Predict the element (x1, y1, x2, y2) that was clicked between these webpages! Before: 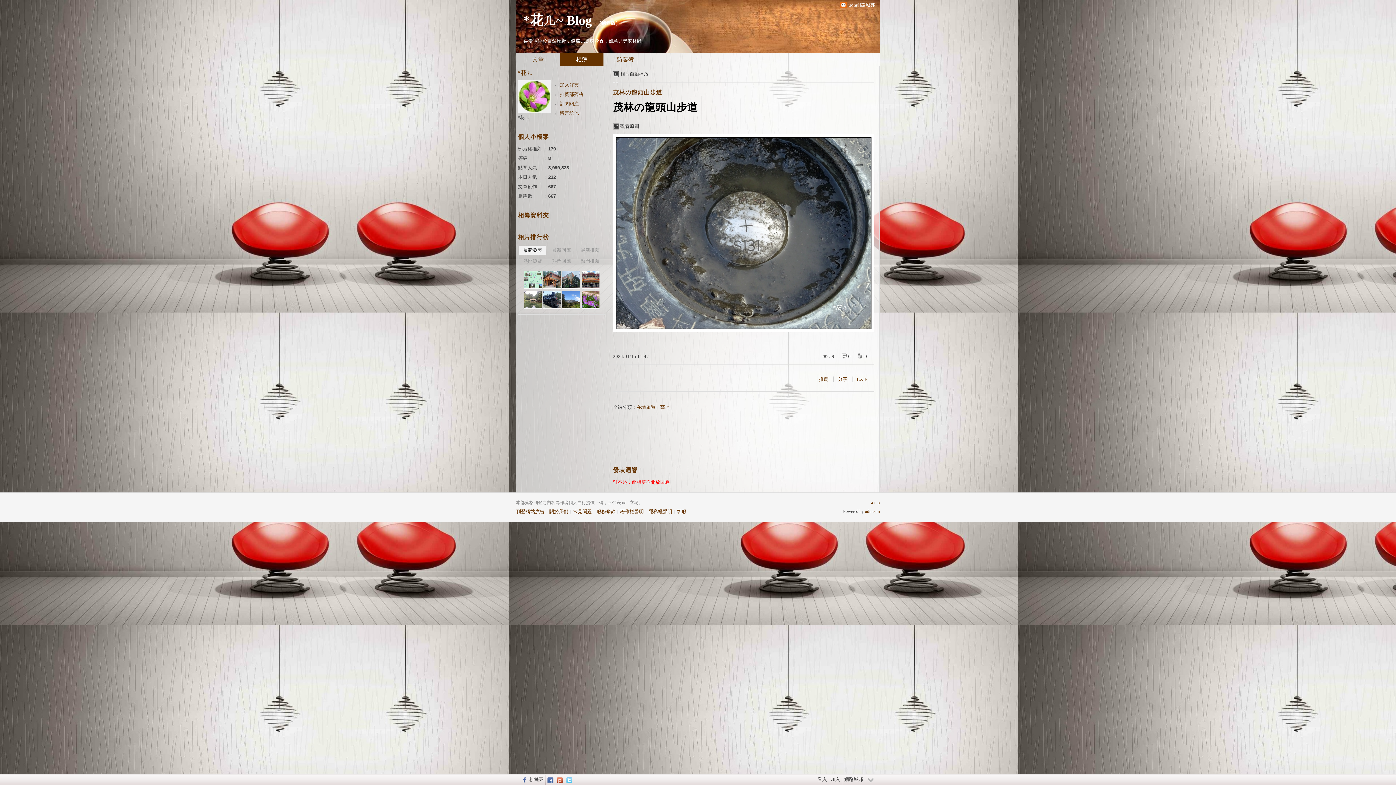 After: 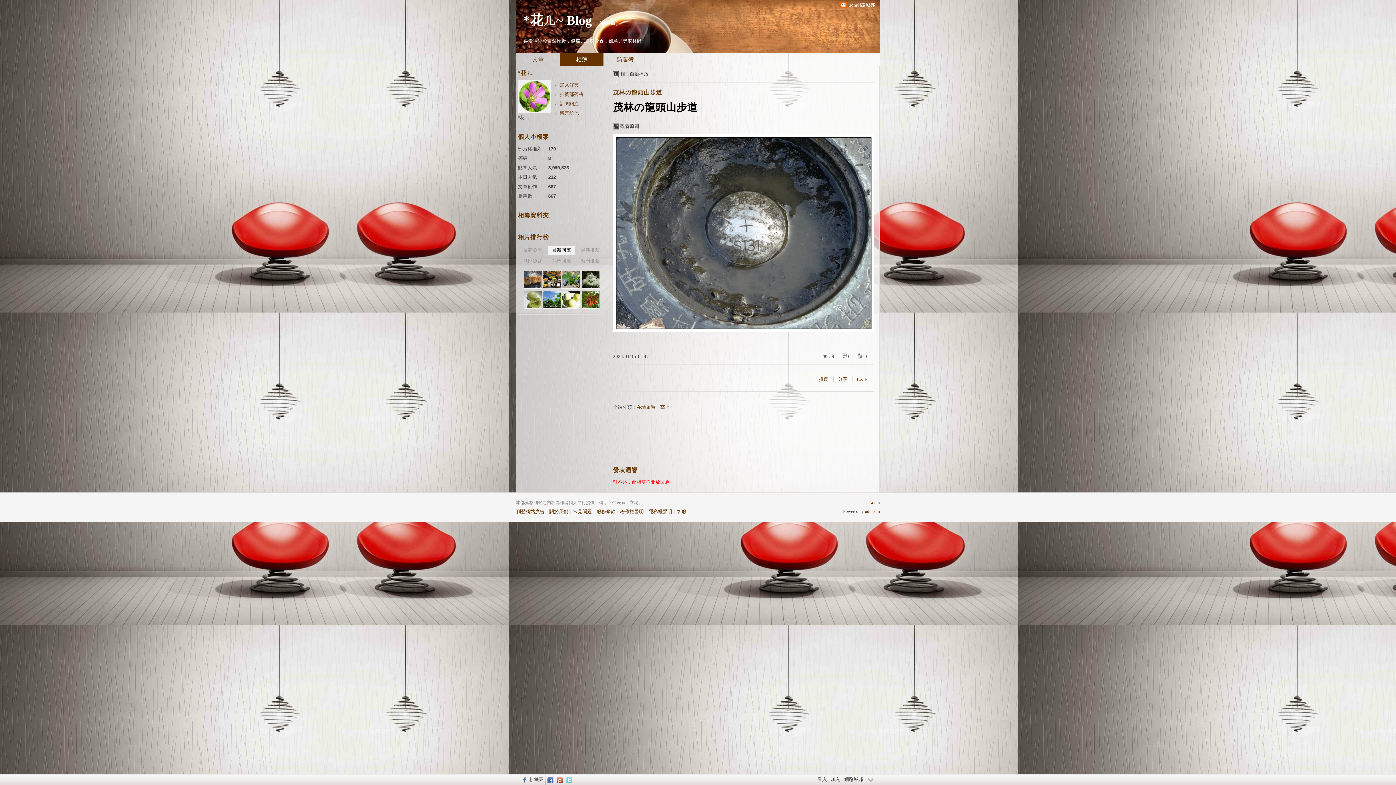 Action: bbox: (548, 245, 575, 255) label: 最新回應